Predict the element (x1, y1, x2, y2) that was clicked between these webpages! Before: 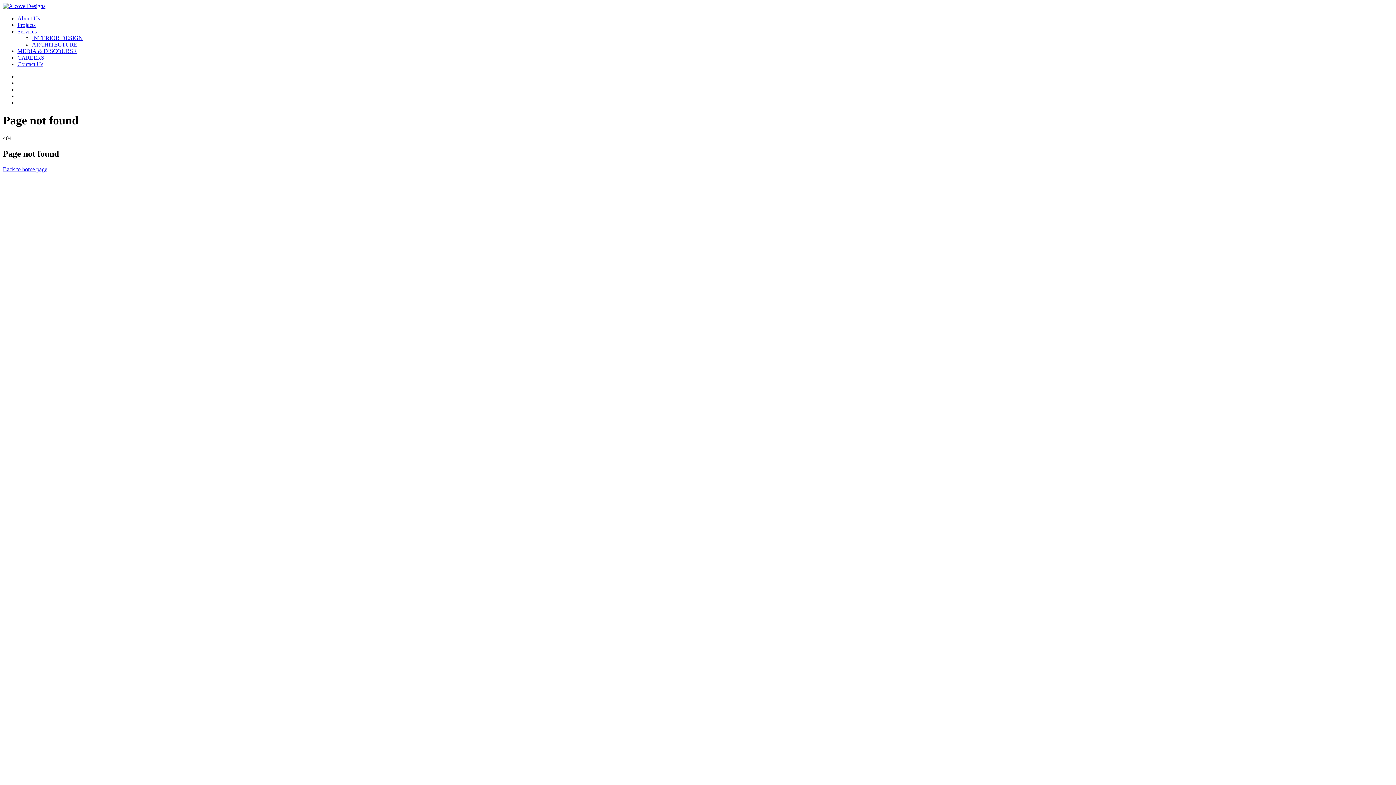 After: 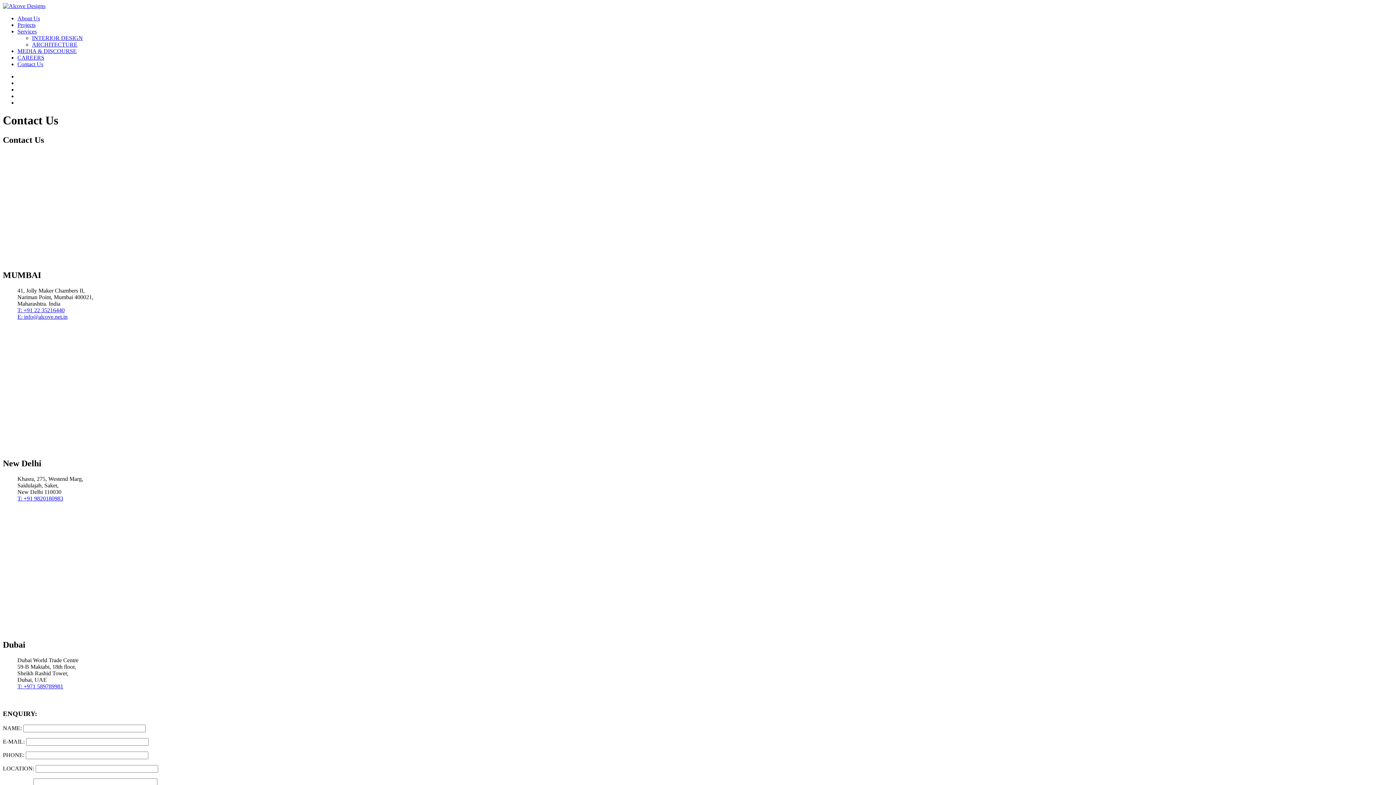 Action: label: Contact Us bbox: (17, 61, 43, 67)